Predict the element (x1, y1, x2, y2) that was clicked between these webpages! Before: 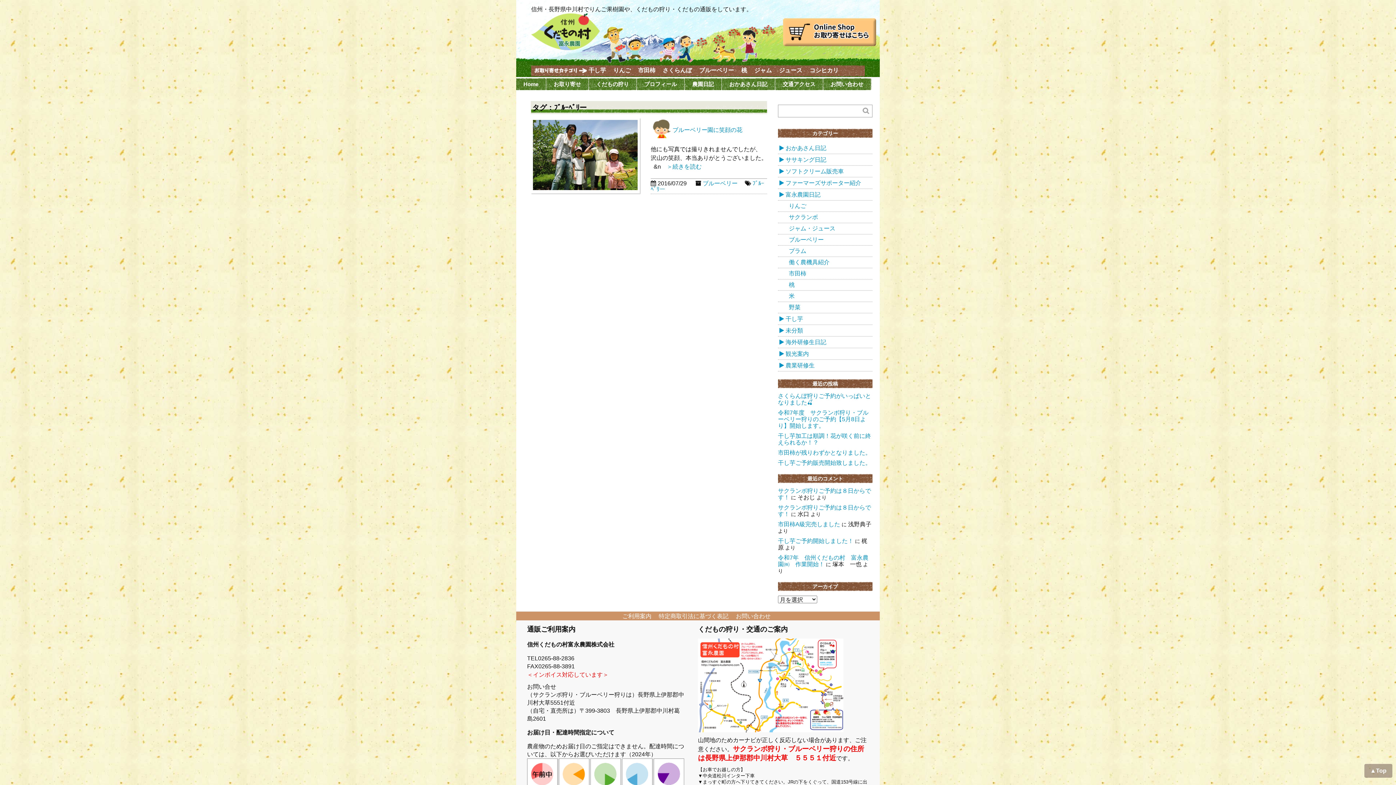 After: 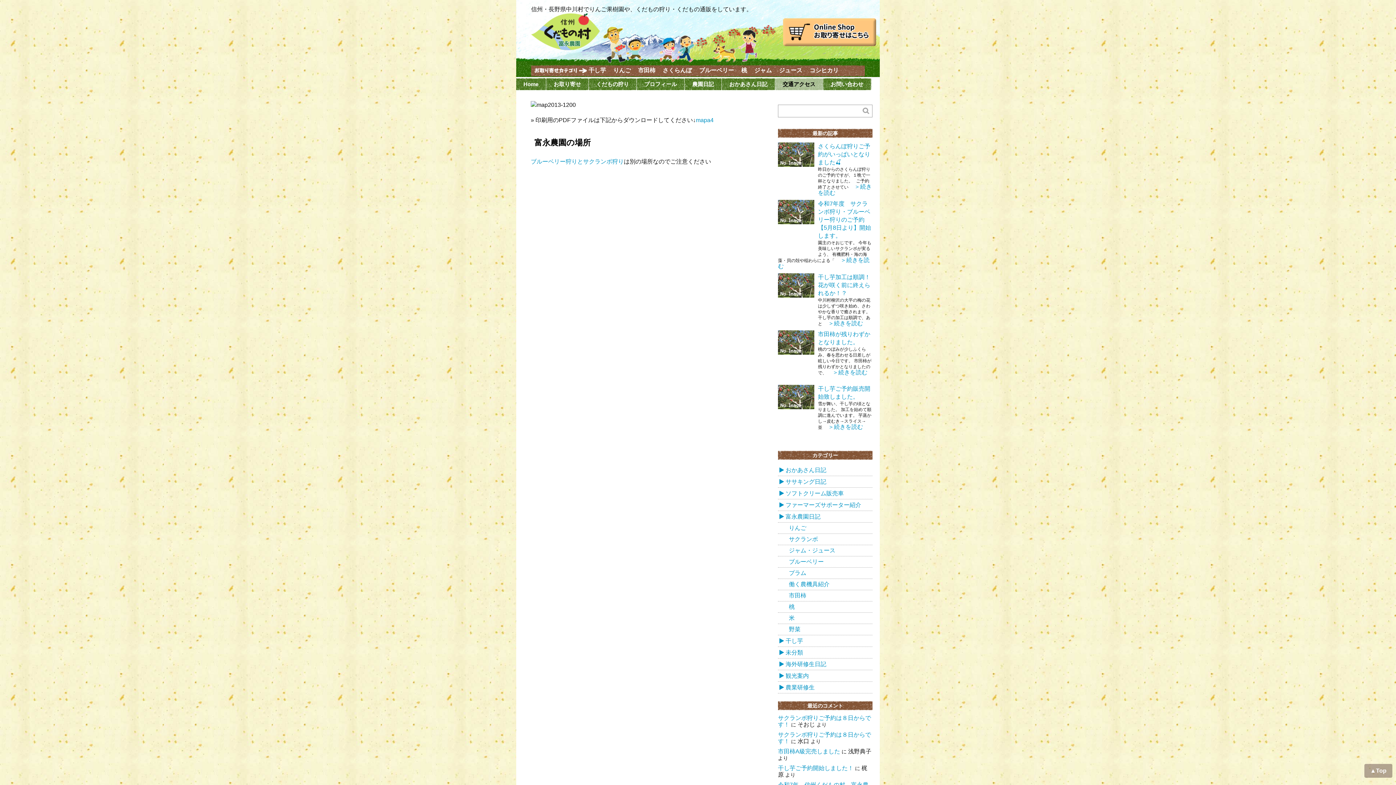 Action: bbox: (775, 77, 822, 91) label: 交通アクセス